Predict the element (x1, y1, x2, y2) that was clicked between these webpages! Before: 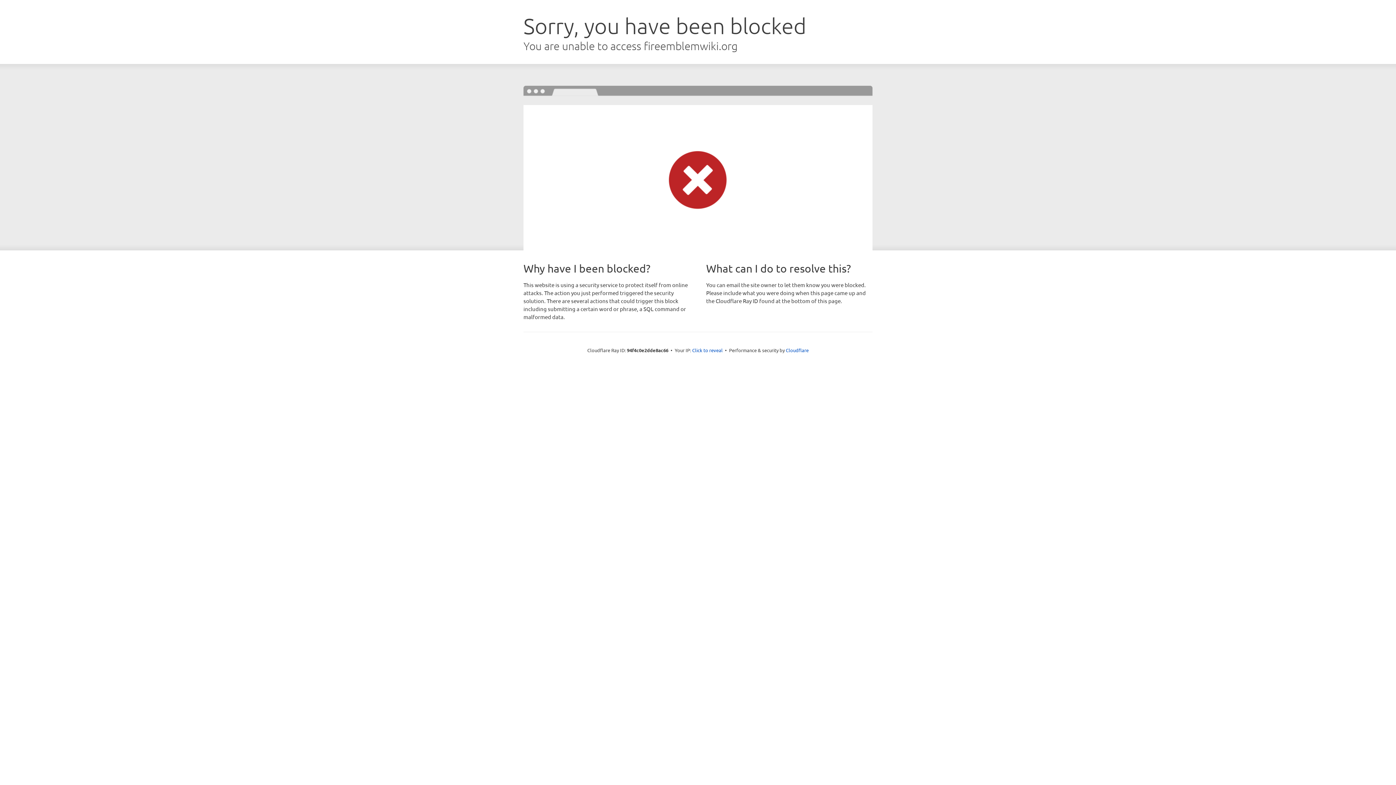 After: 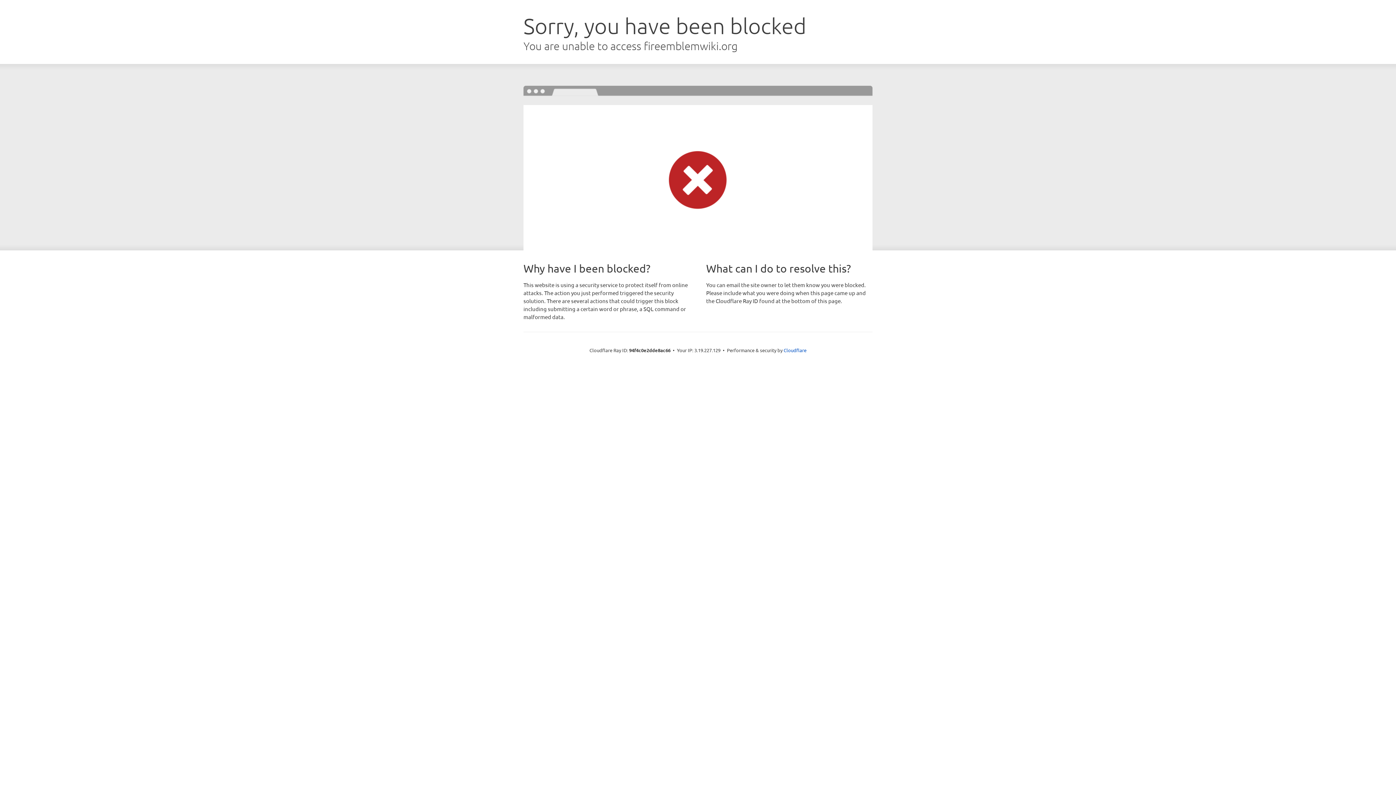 Action: label: Click to reveal bbox: (692, 346, 722, 353)